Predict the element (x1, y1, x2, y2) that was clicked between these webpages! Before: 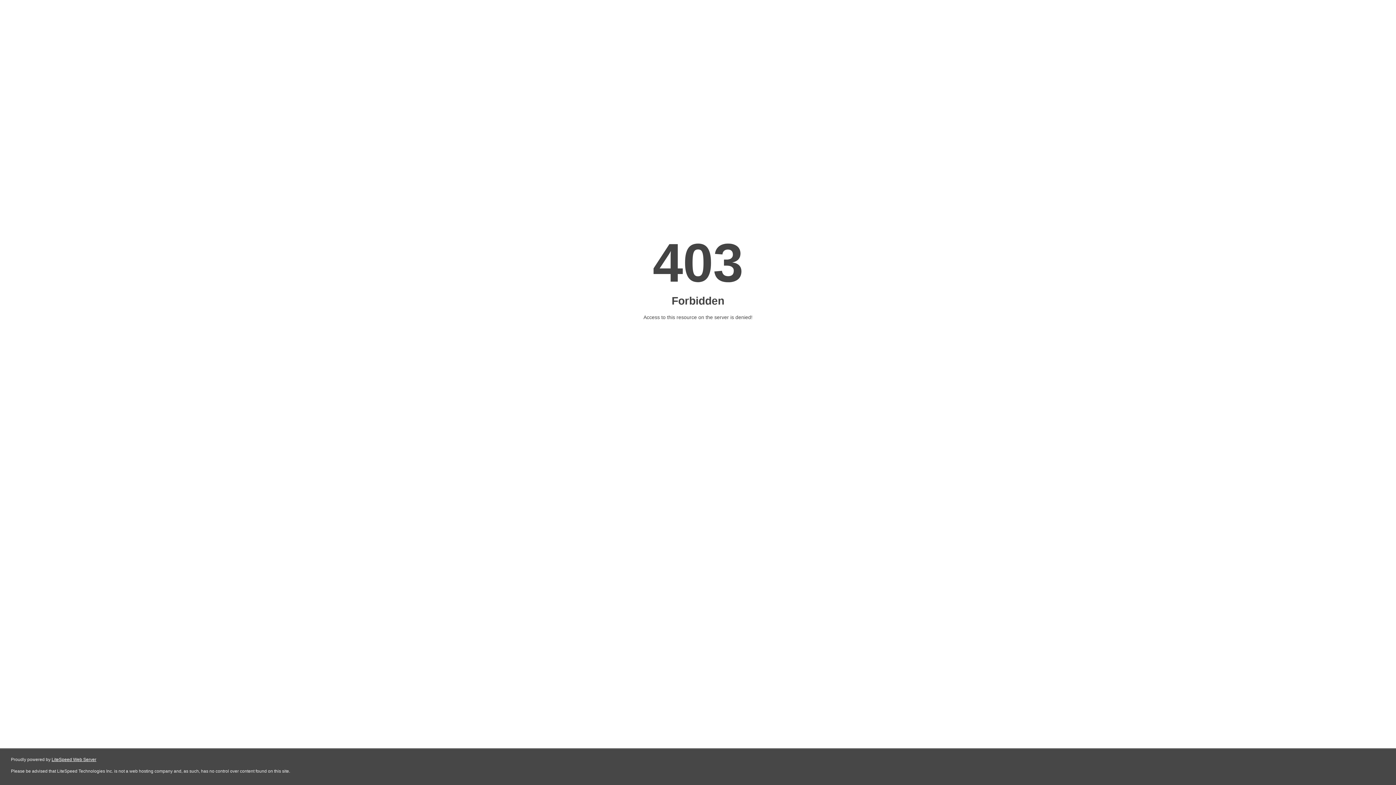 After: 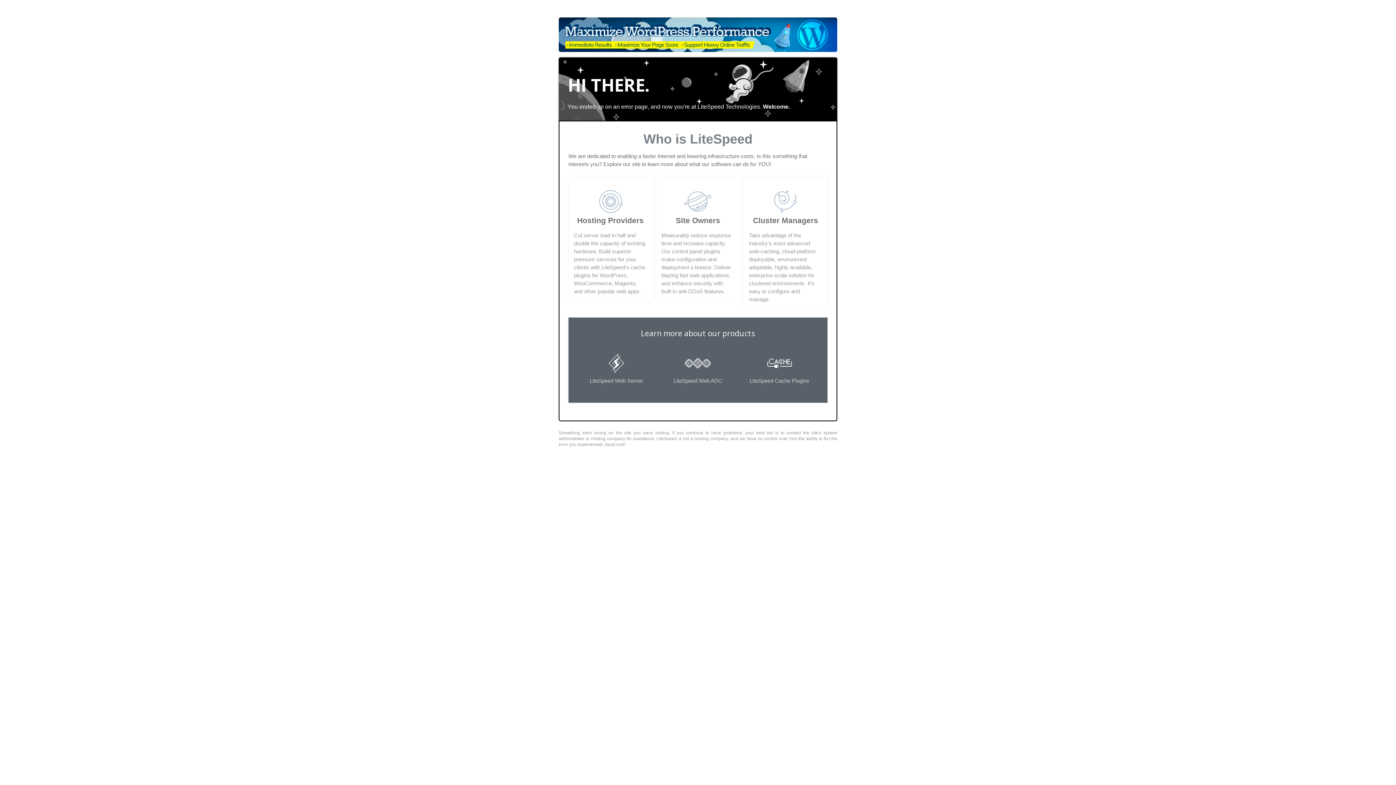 Action: bbox: (51, 757, 96, 762) label: LiteSpeed Web Server